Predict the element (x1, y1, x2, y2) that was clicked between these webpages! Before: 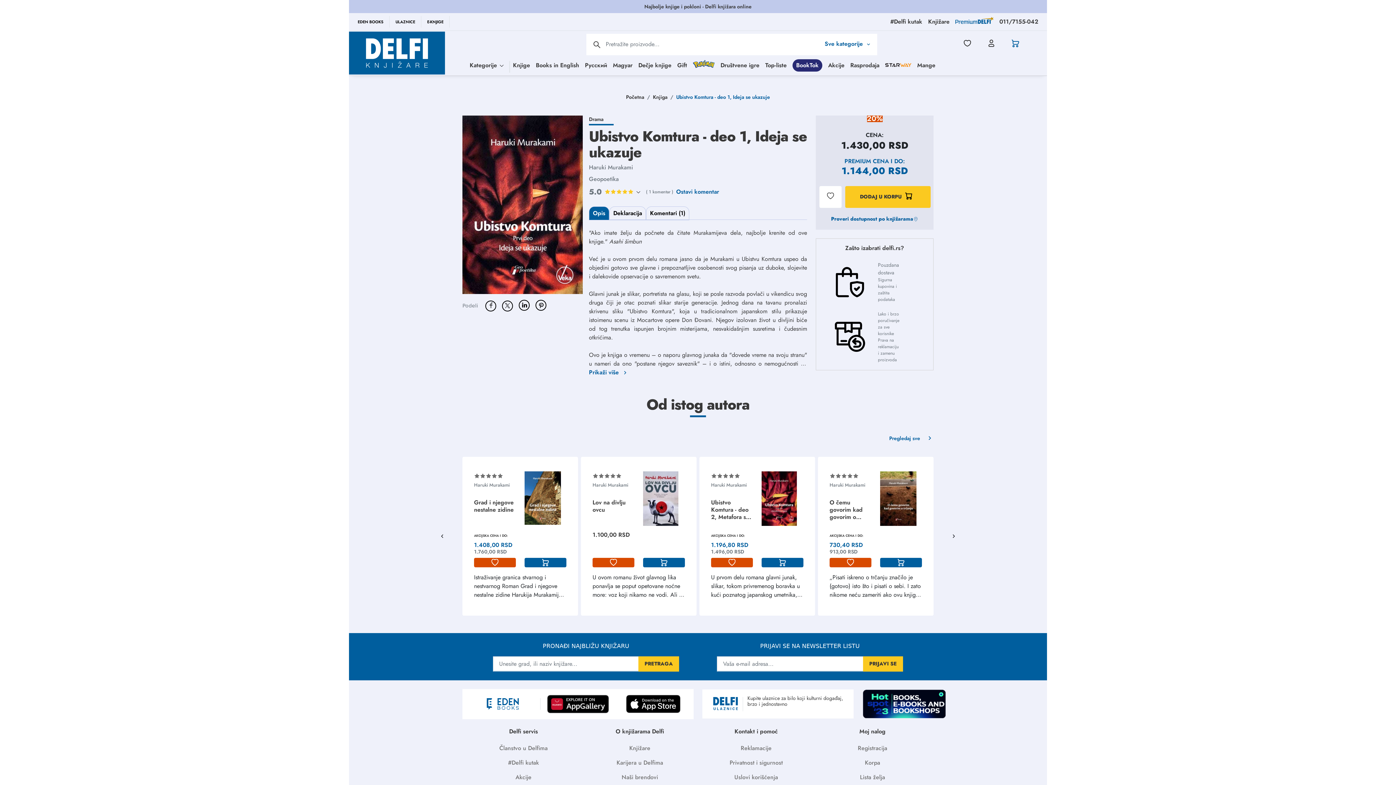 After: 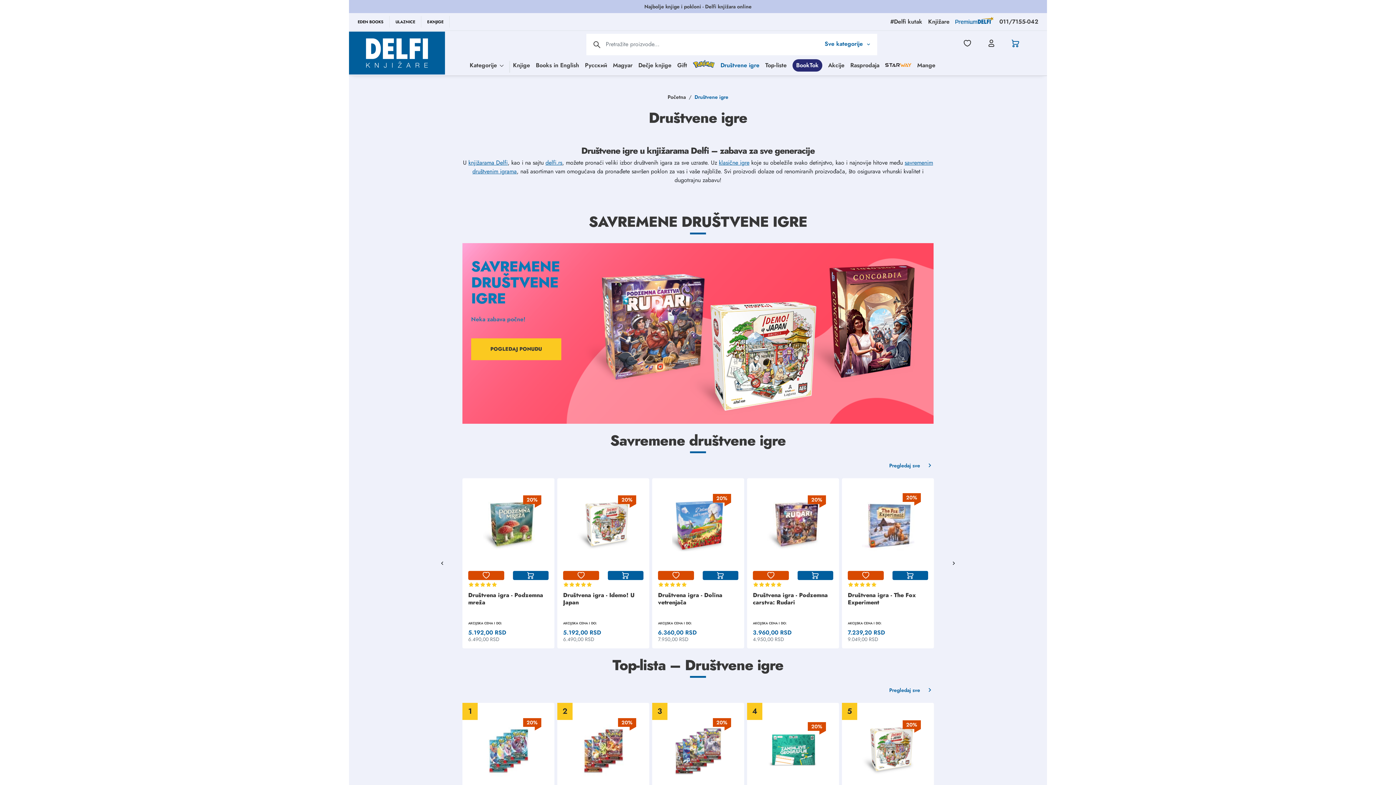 Action: label: Društvene igre bbox: (704, 59, 738, 71)